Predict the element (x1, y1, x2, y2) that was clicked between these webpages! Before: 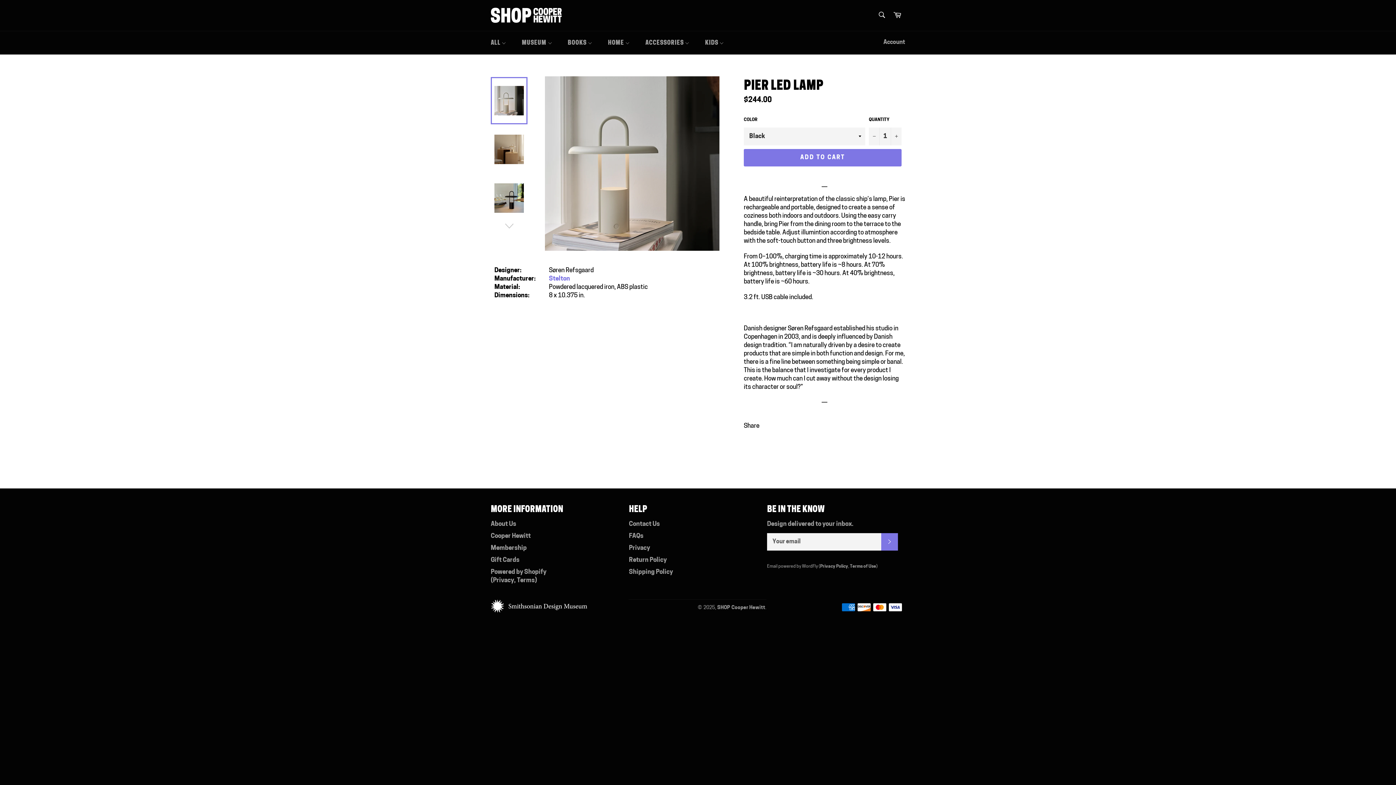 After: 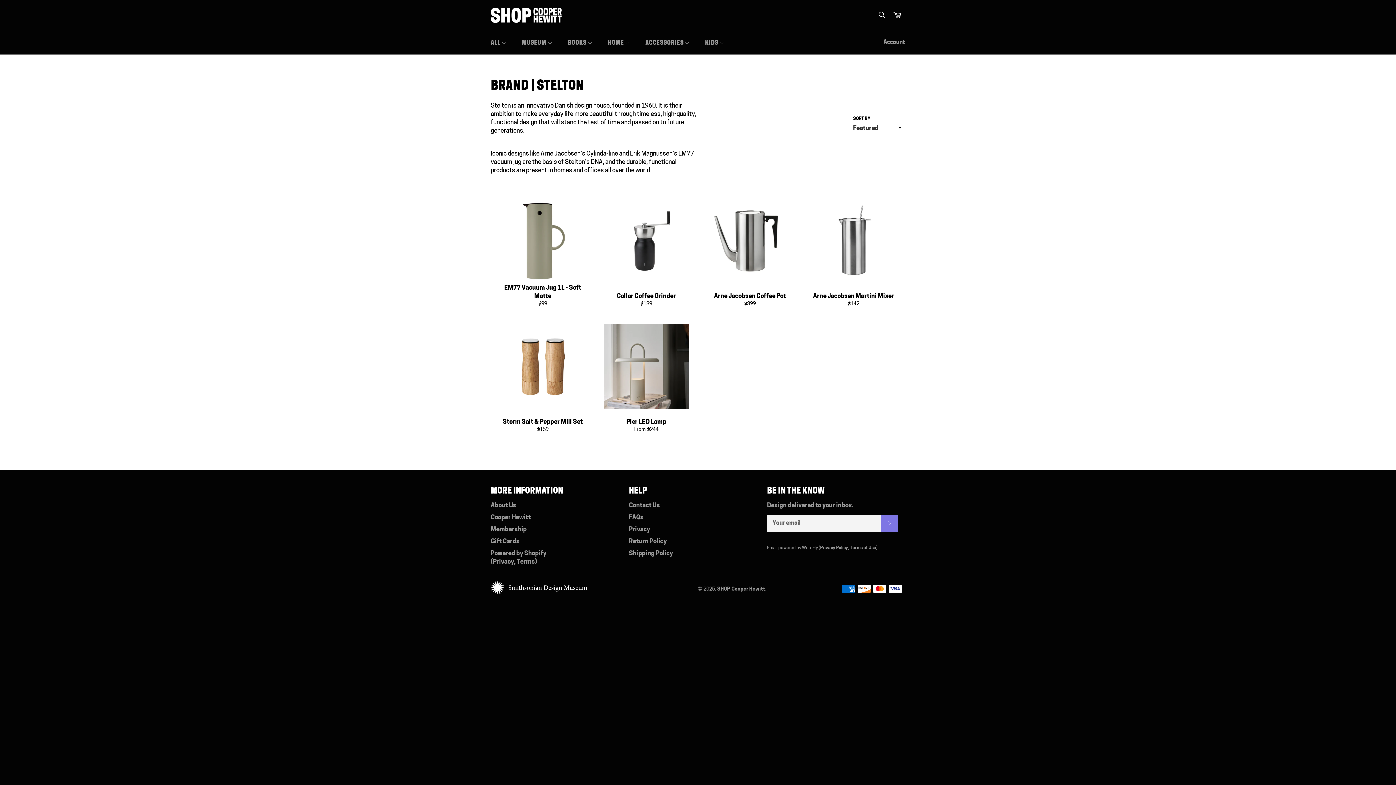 Action: bbox: (549, 276, 570, 282) label: Stelton